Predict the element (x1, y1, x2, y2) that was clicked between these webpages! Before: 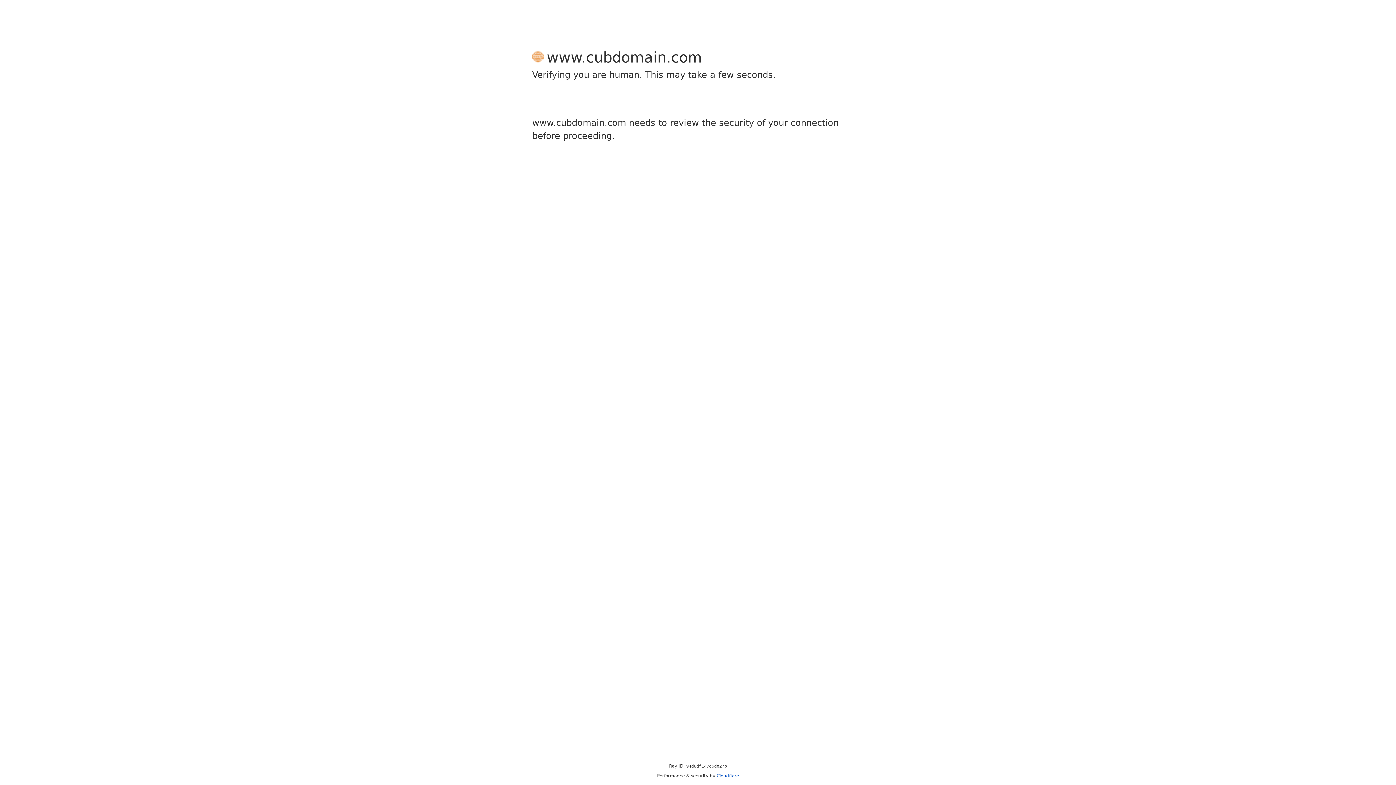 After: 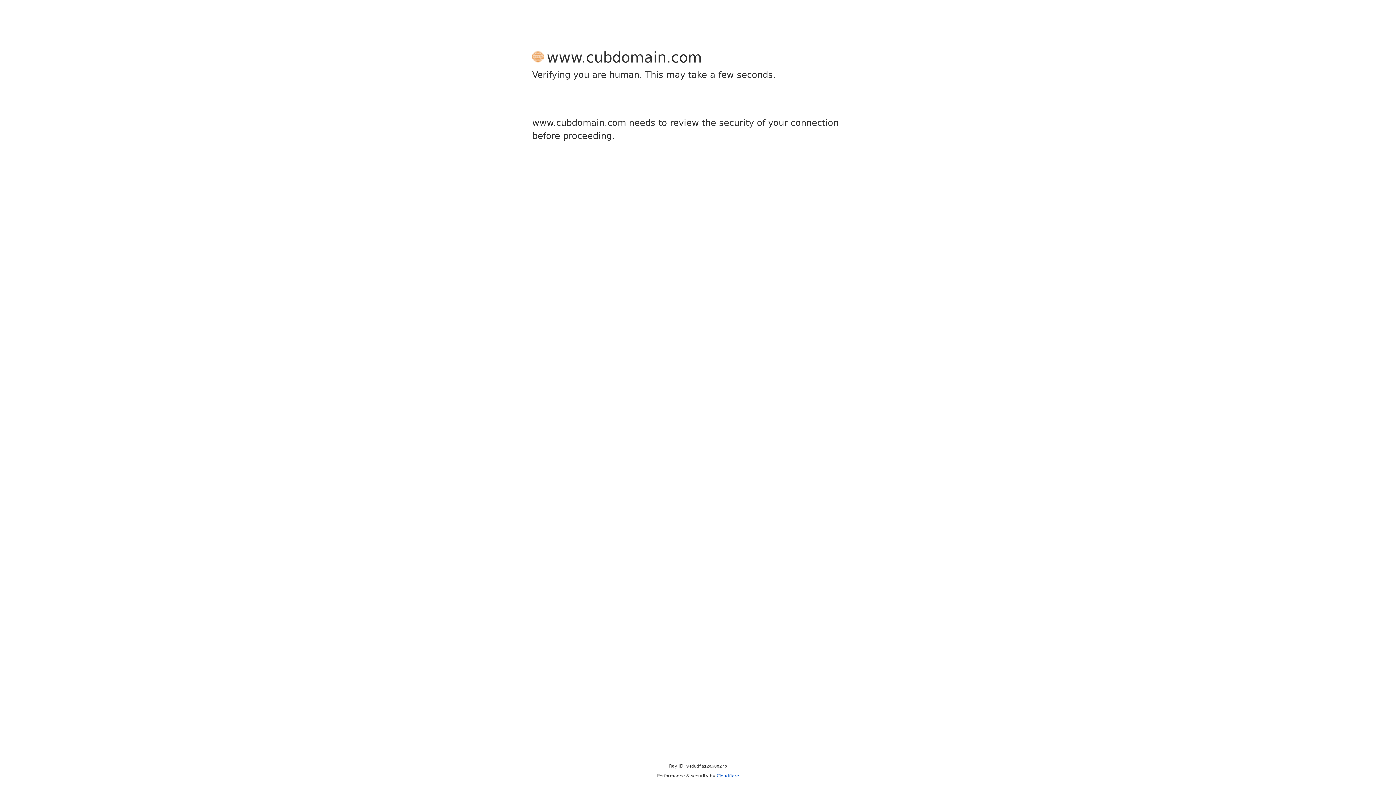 Action: label: Cloudflare bbox: (716, 773, 739, 778)